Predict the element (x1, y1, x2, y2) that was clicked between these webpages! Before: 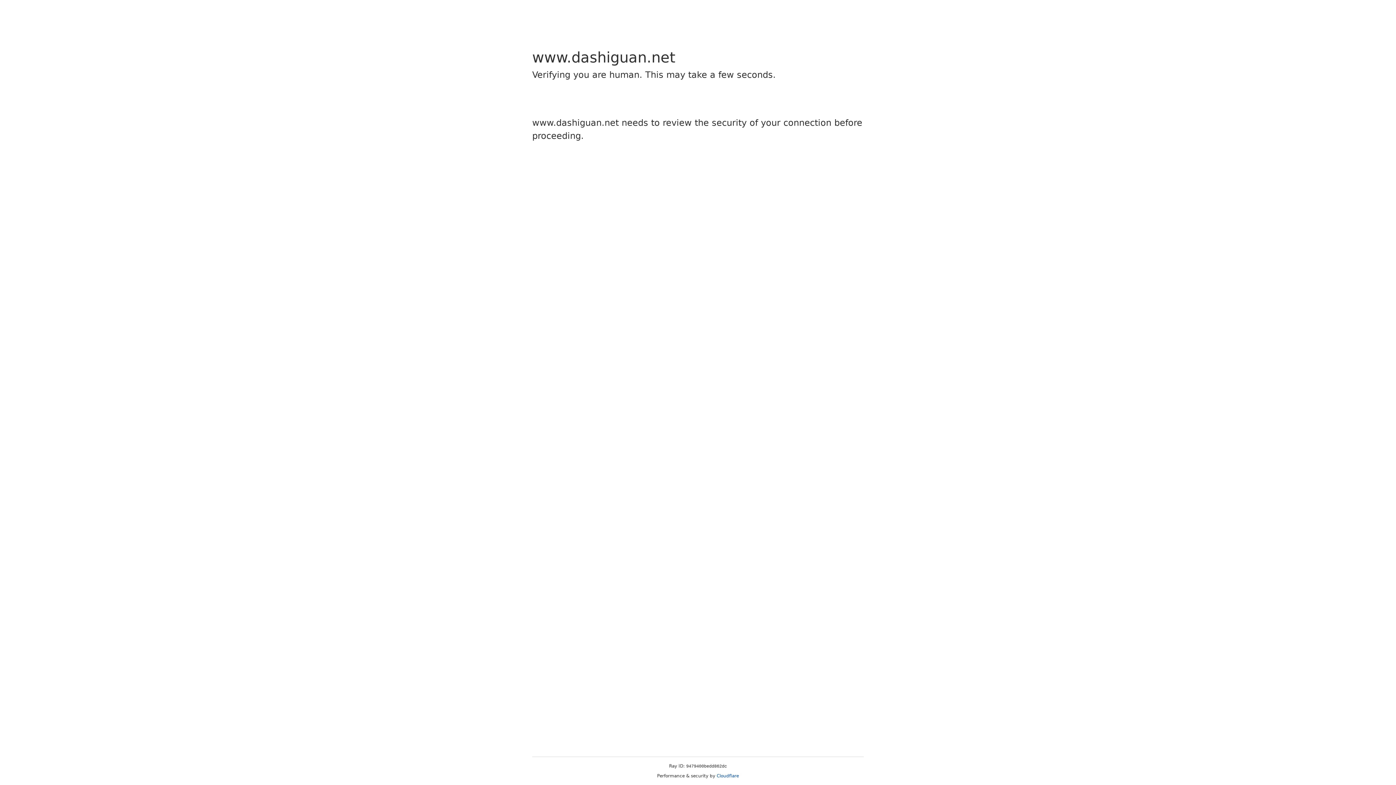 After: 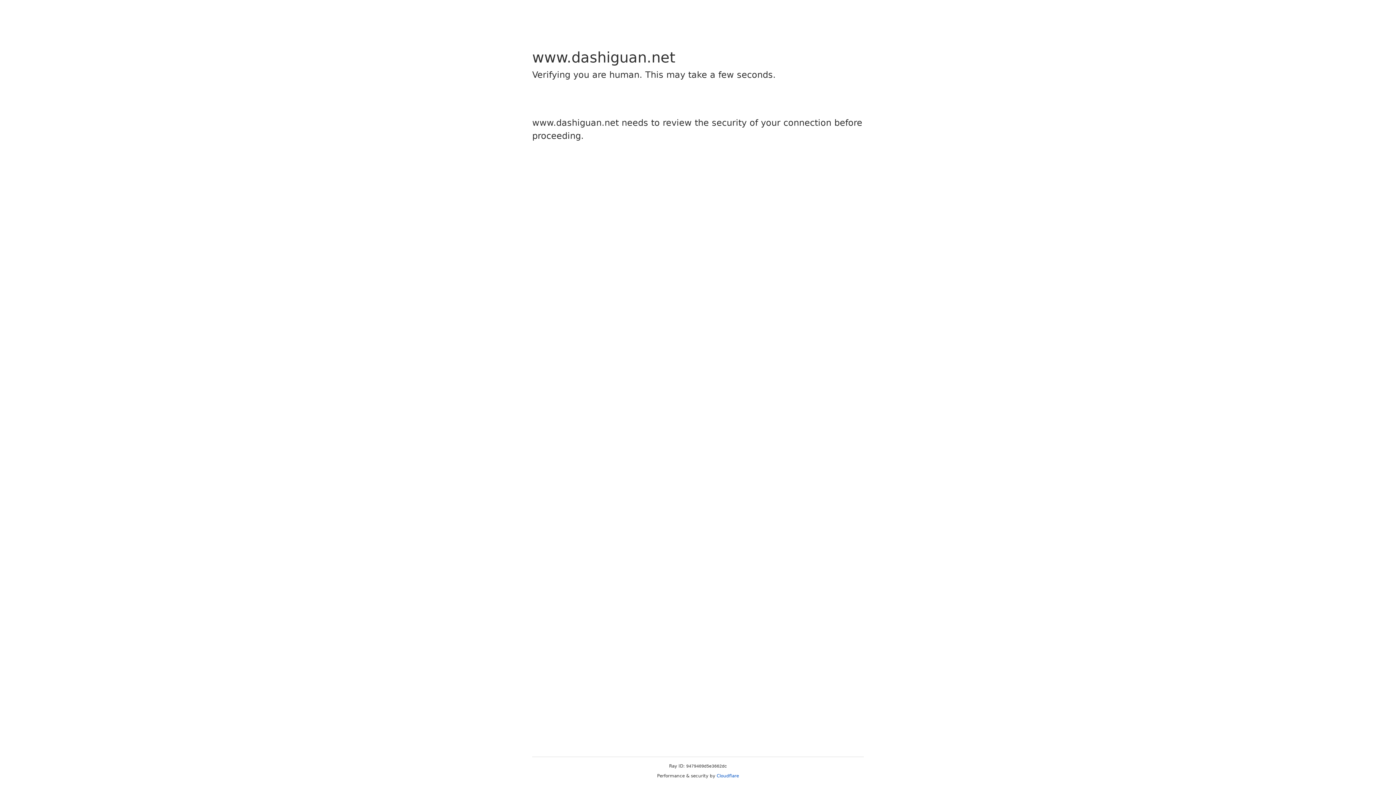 Action: label: Cloudflare bbox: (716, 773, 739, 778)